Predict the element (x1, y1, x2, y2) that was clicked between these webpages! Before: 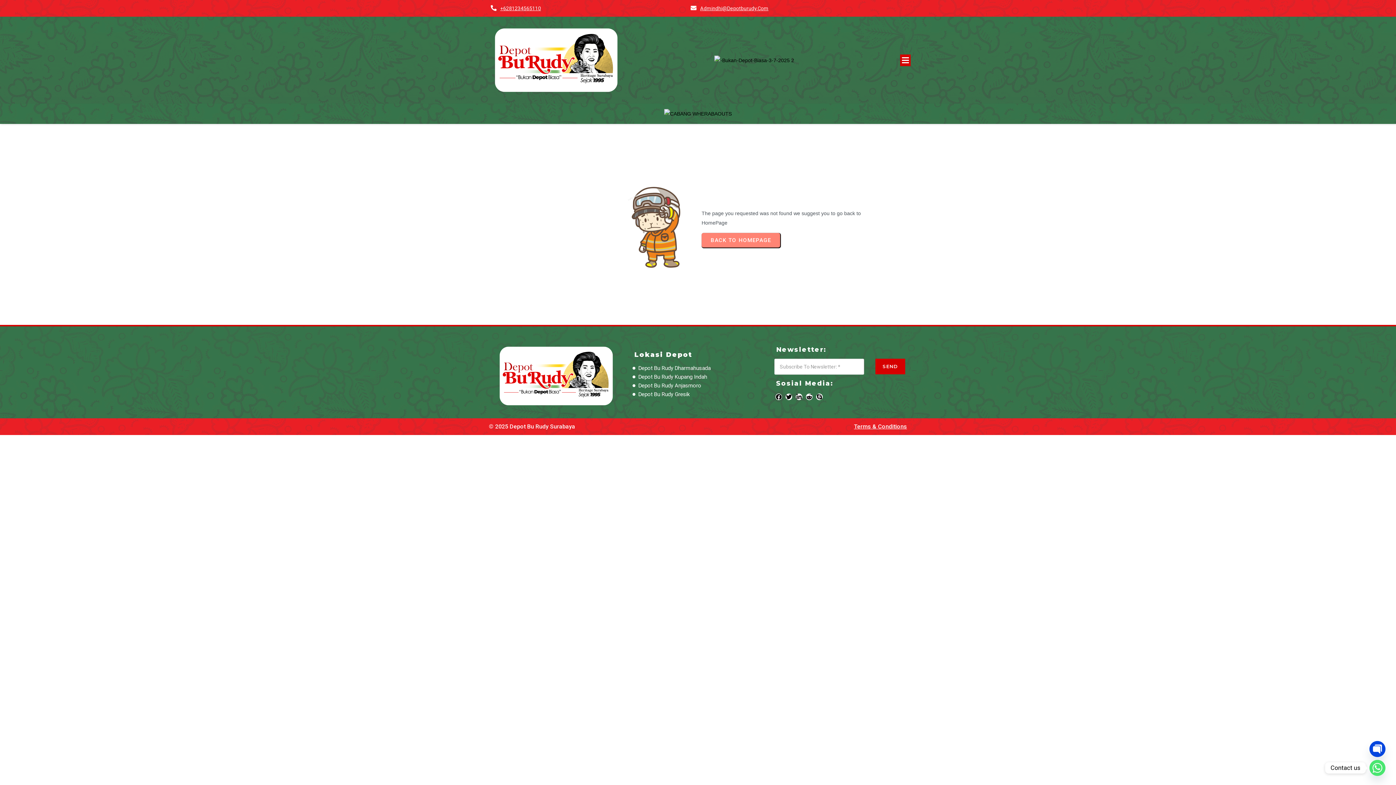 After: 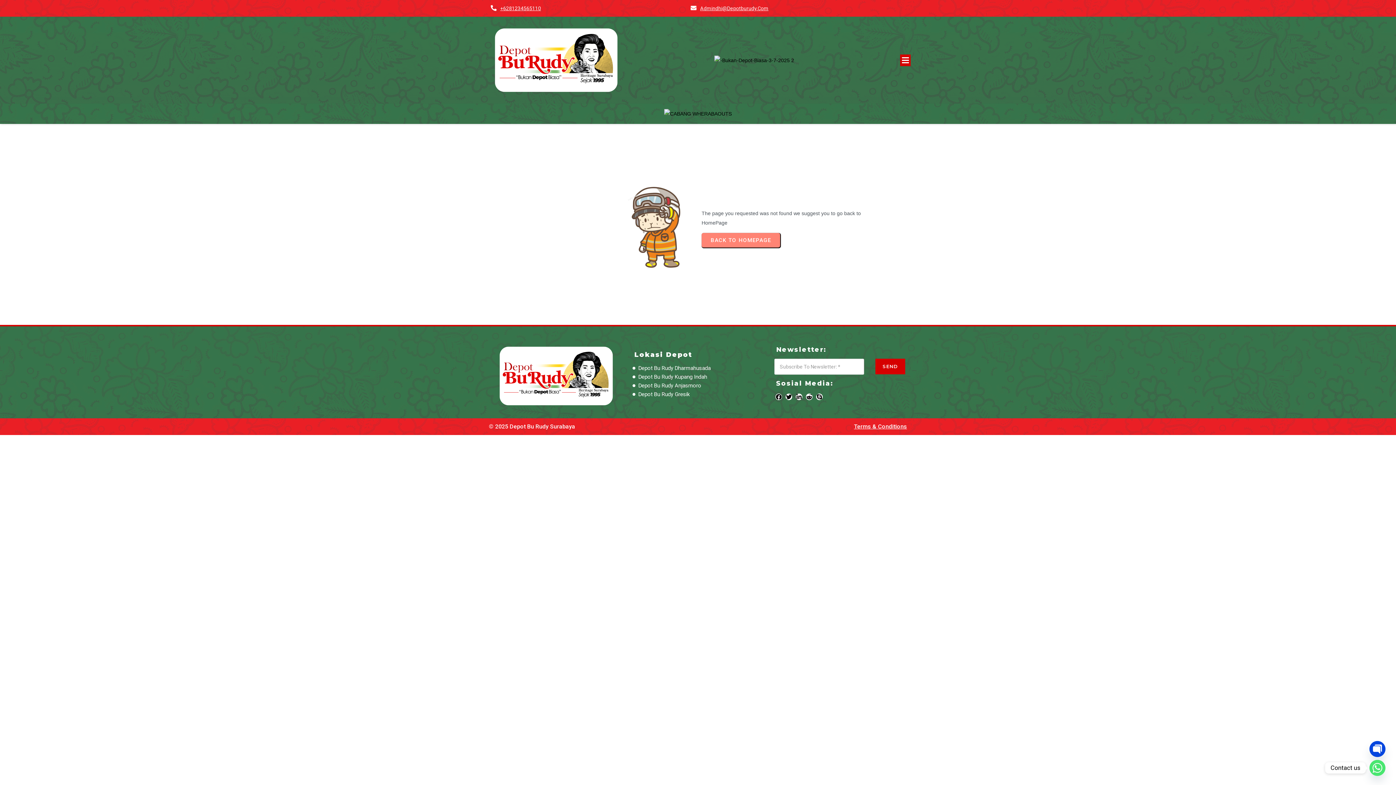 Action: bbox: (632, 364, 763, 372) label: Depot Bu Rudy Dharmahusada